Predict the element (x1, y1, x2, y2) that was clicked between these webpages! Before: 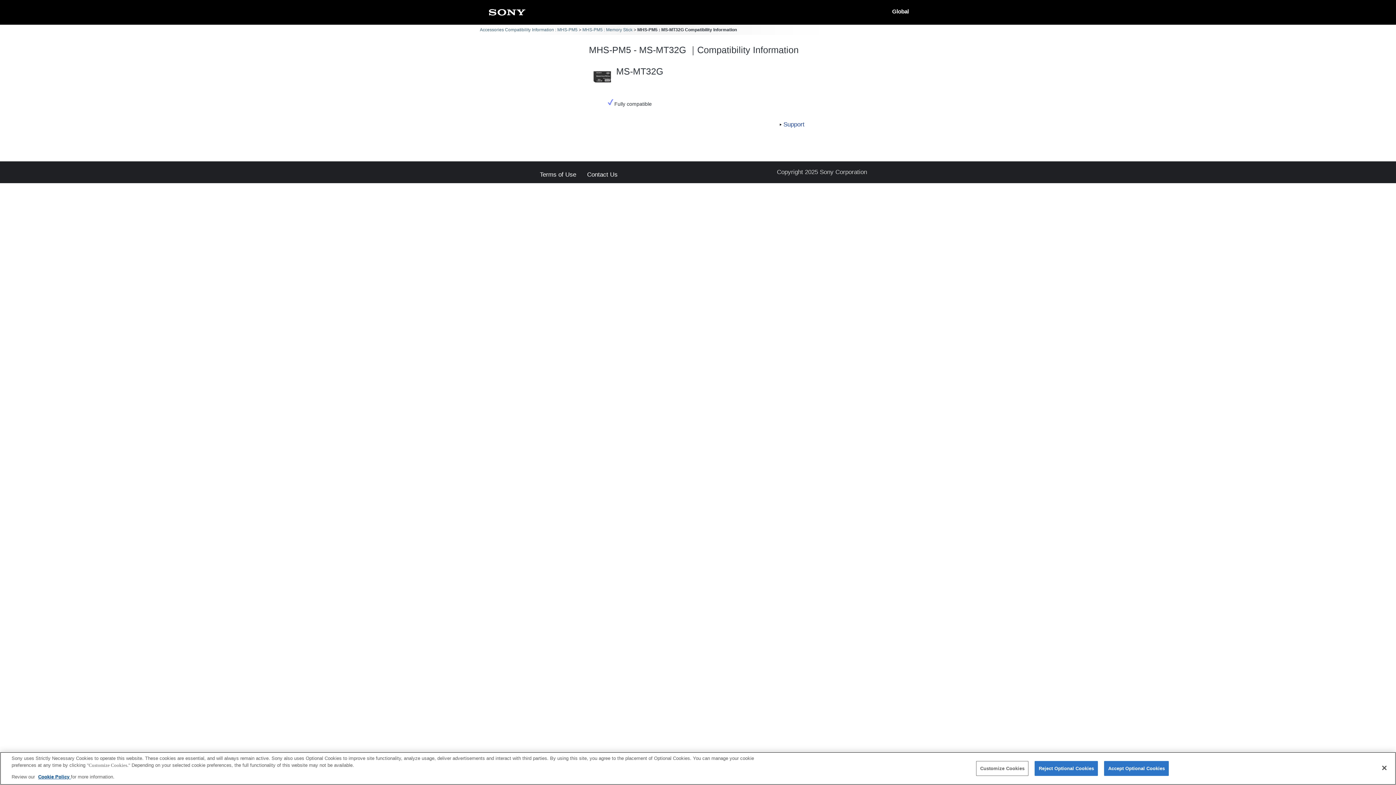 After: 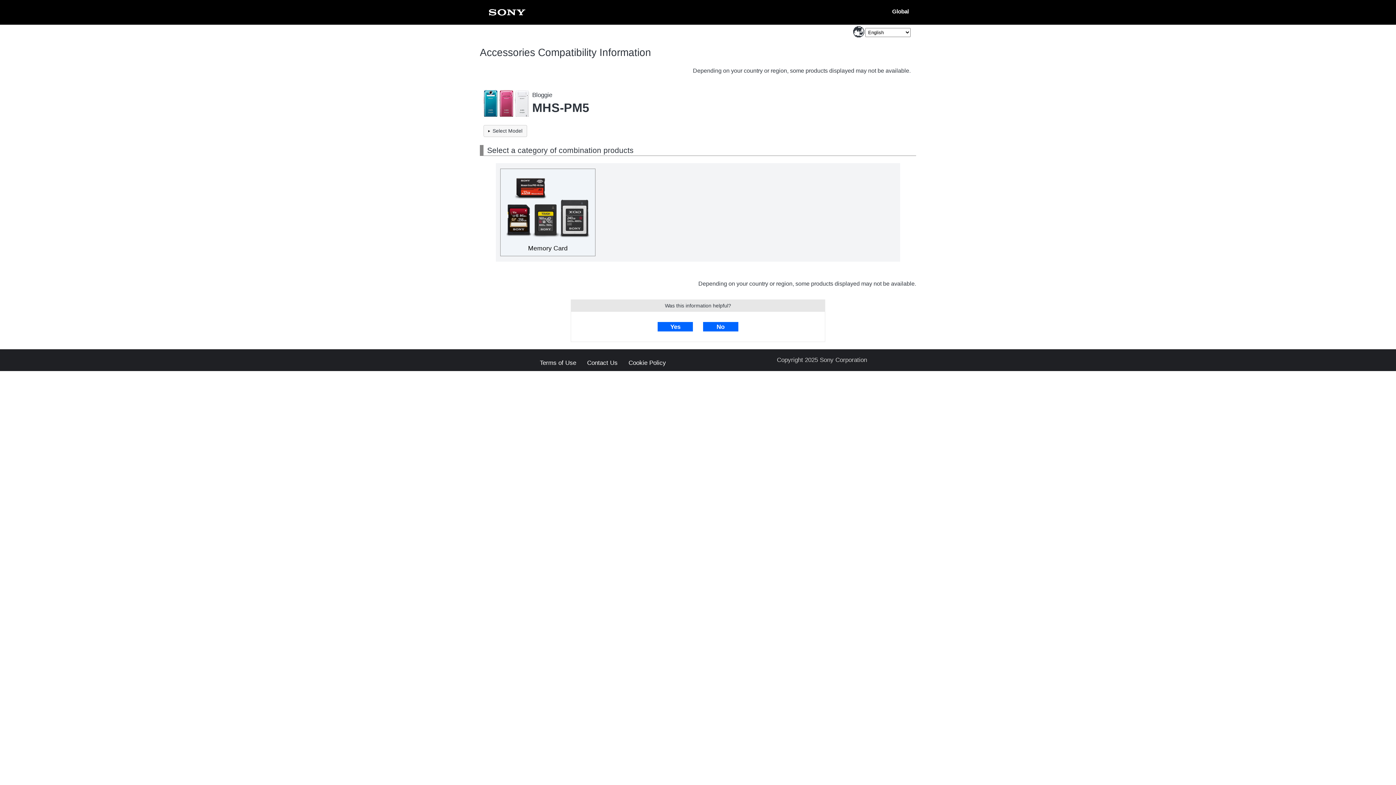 Action: bbox: (480, 27, 577, 32) label: Accessories Compatibility Information : MHS-PM5